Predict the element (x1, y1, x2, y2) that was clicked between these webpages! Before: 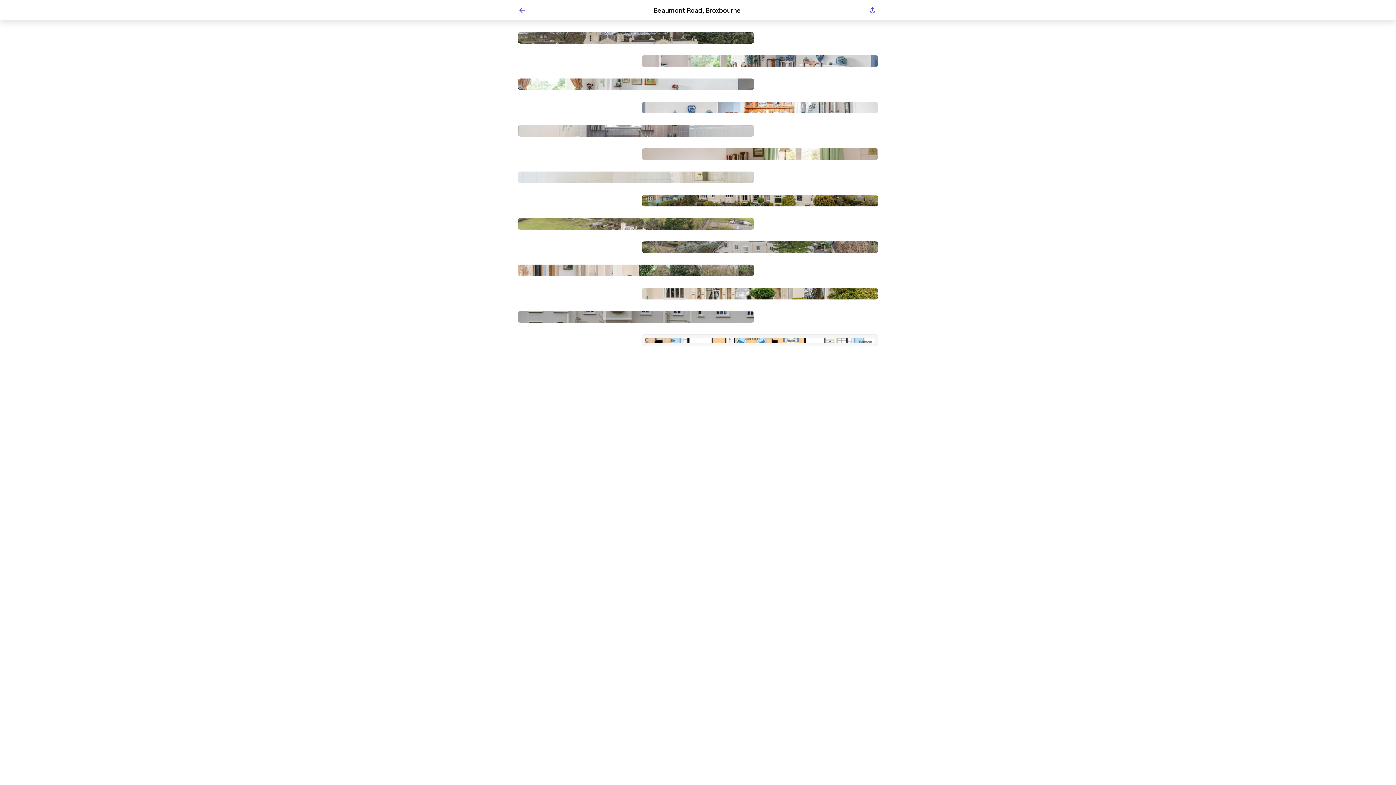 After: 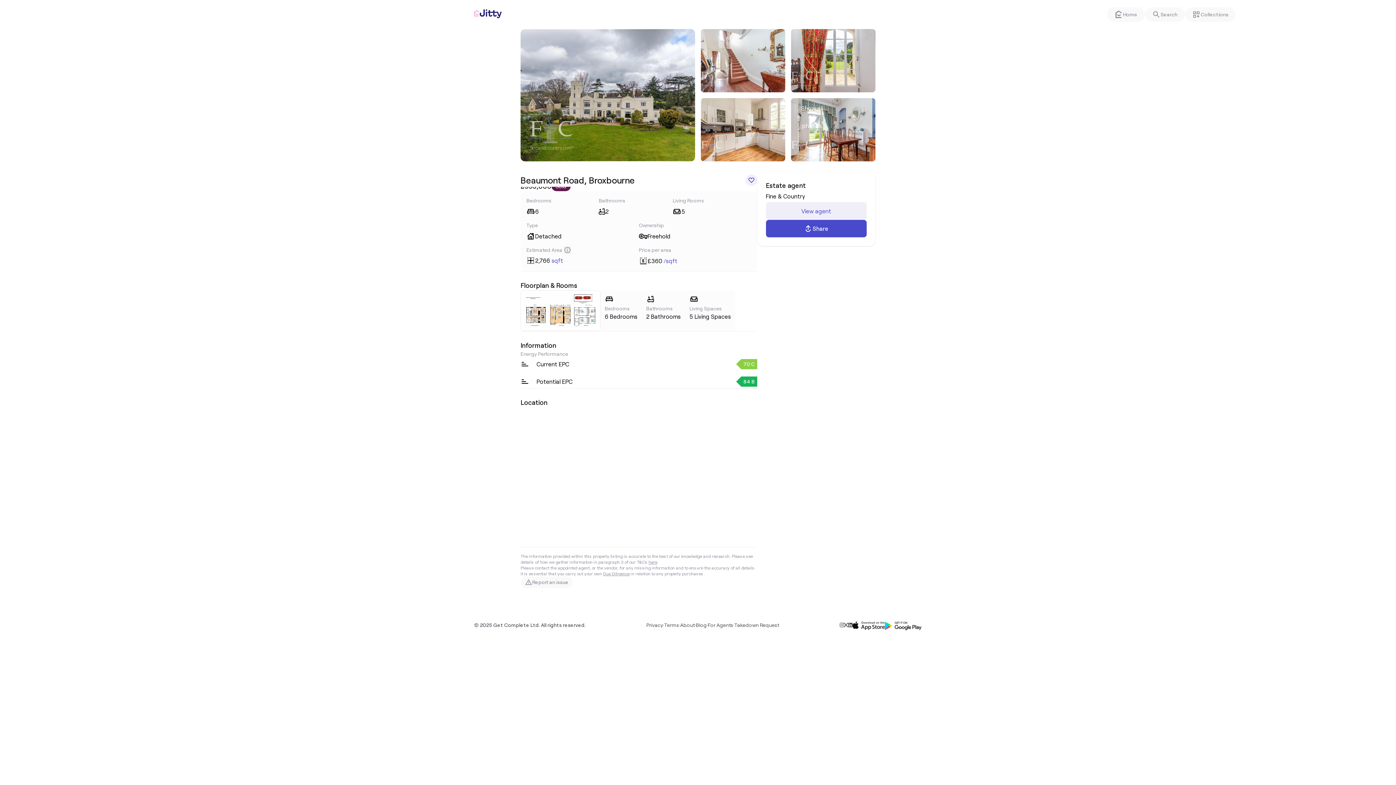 Action: bbox: (516, 4, 528, 16) label: Go Back